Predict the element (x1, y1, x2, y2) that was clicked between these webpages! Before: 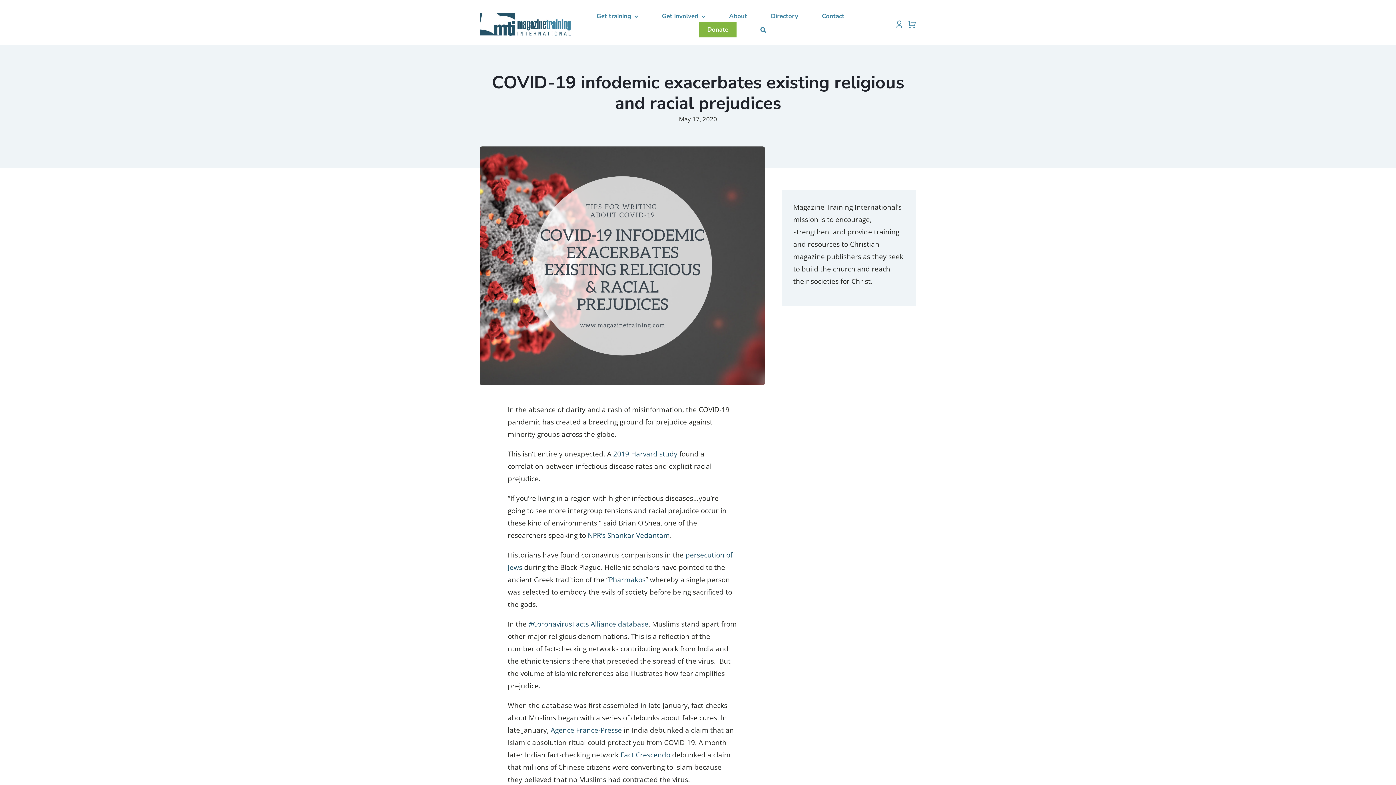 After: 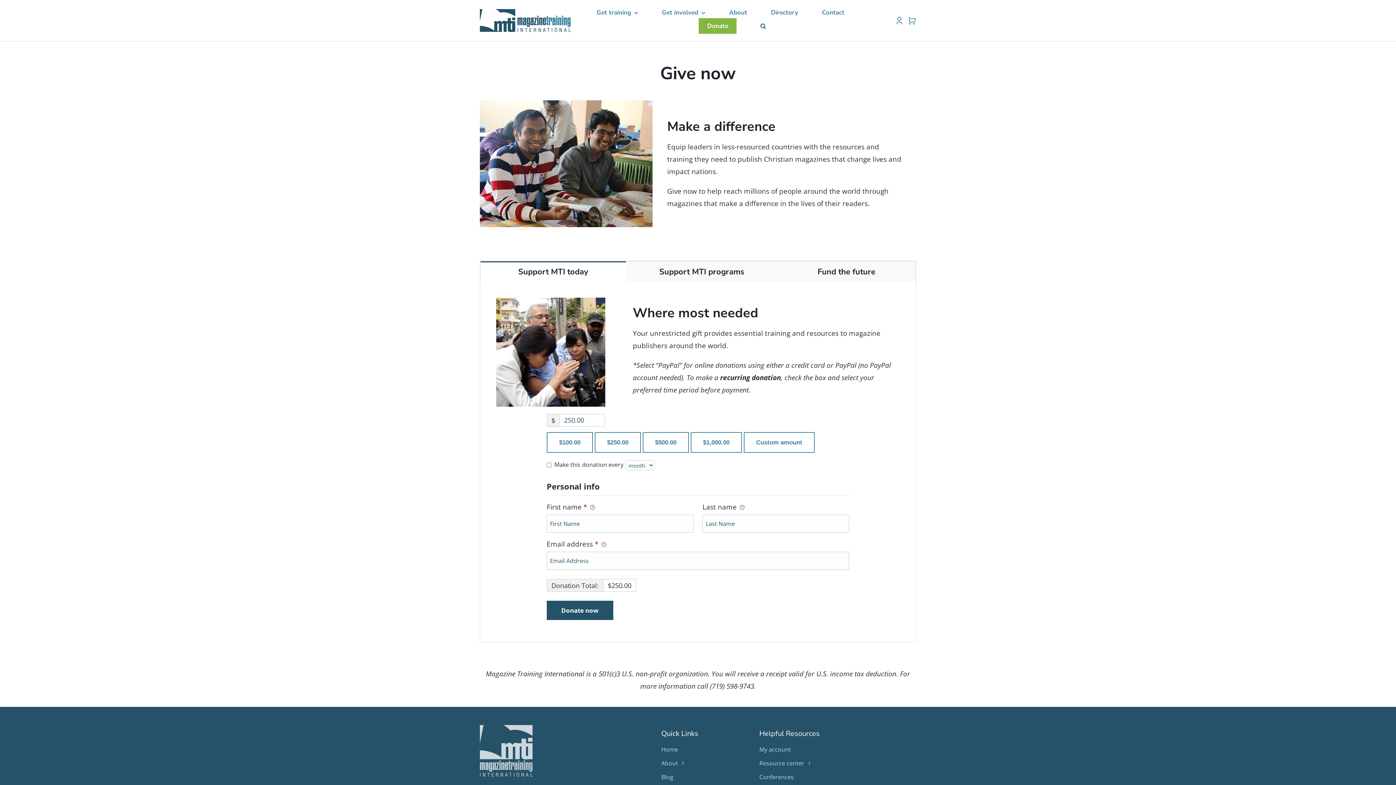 Action: label: Donate bbox: (699, 21, 736, 37)